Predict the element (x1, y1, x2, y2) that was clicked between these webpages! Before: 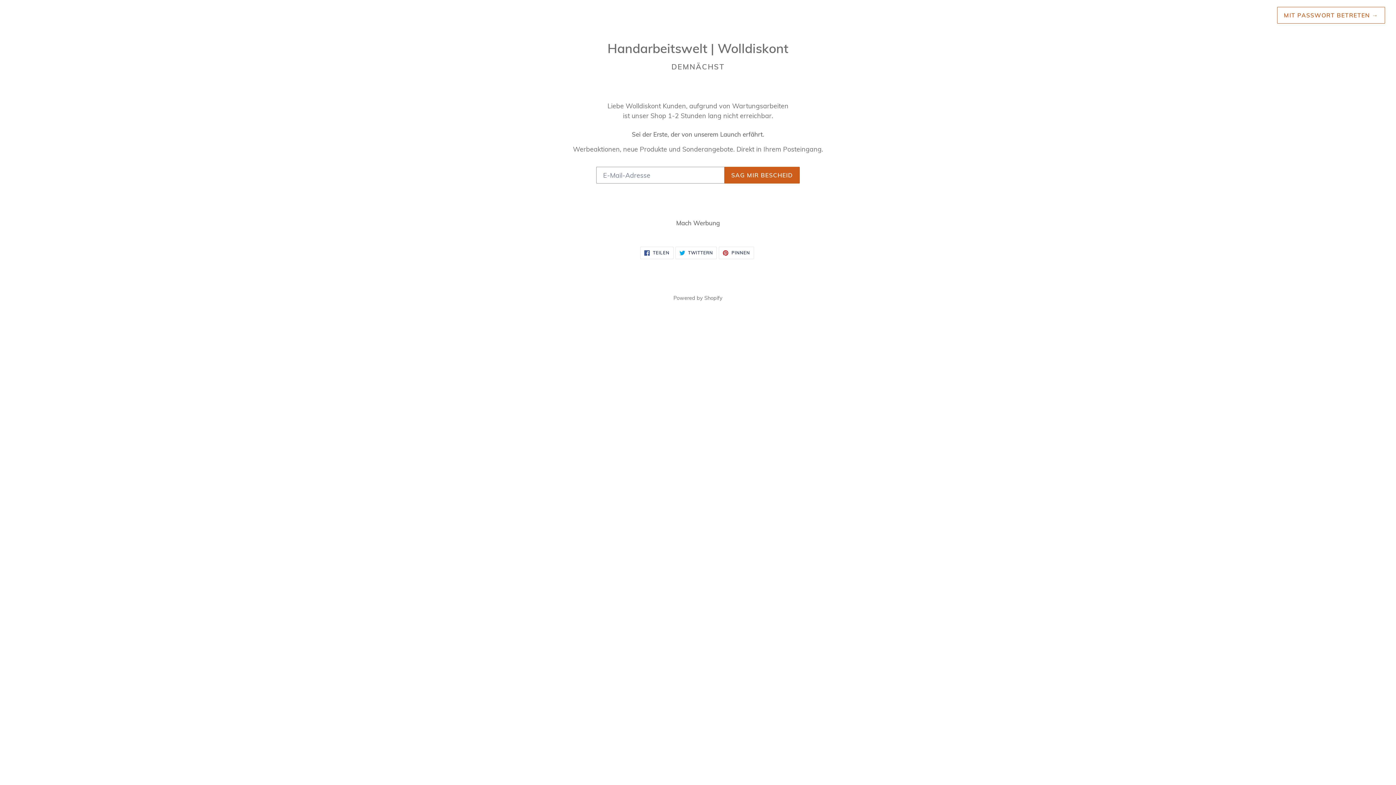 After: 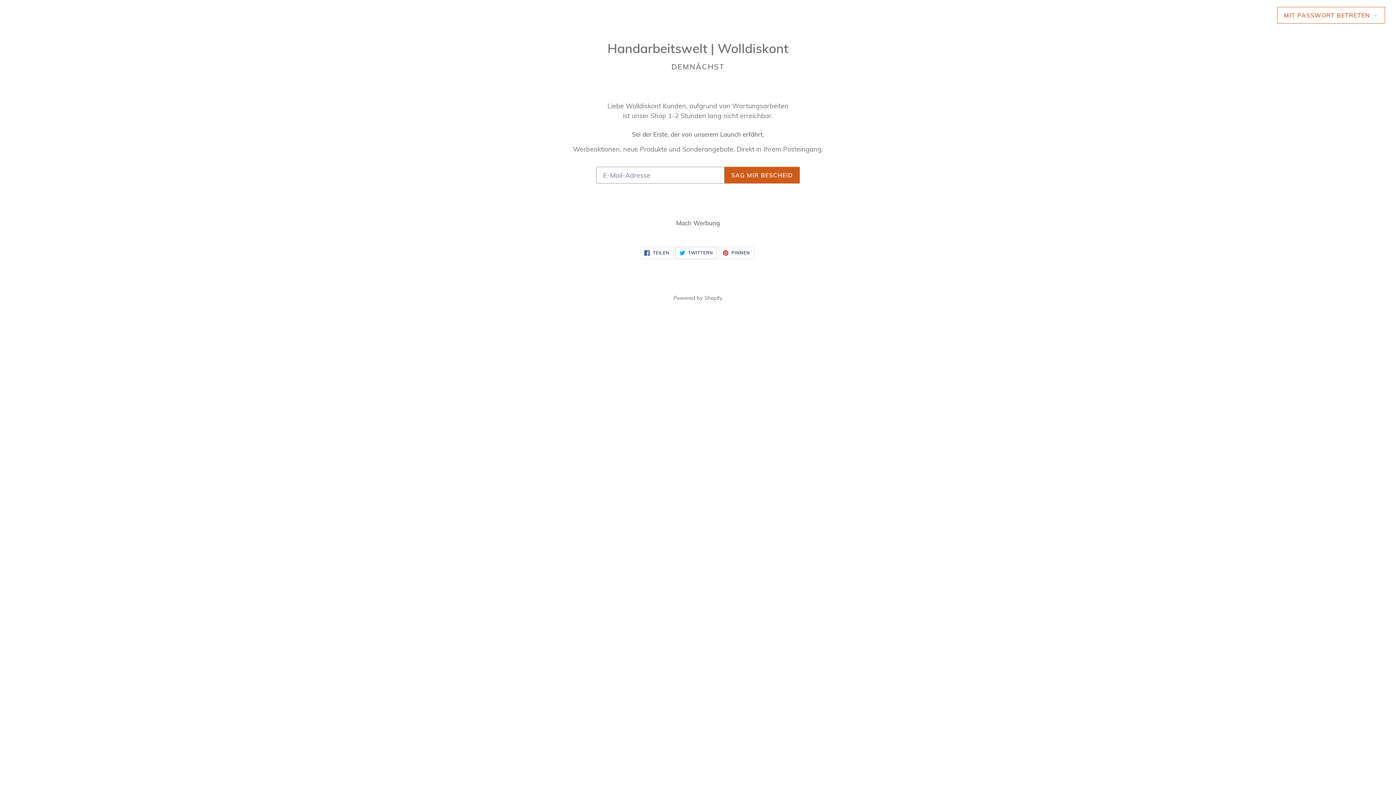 Action: label:  TWITTERN
AUF TWITTER TWITTERN bbox: (675, 246, 717, 259)